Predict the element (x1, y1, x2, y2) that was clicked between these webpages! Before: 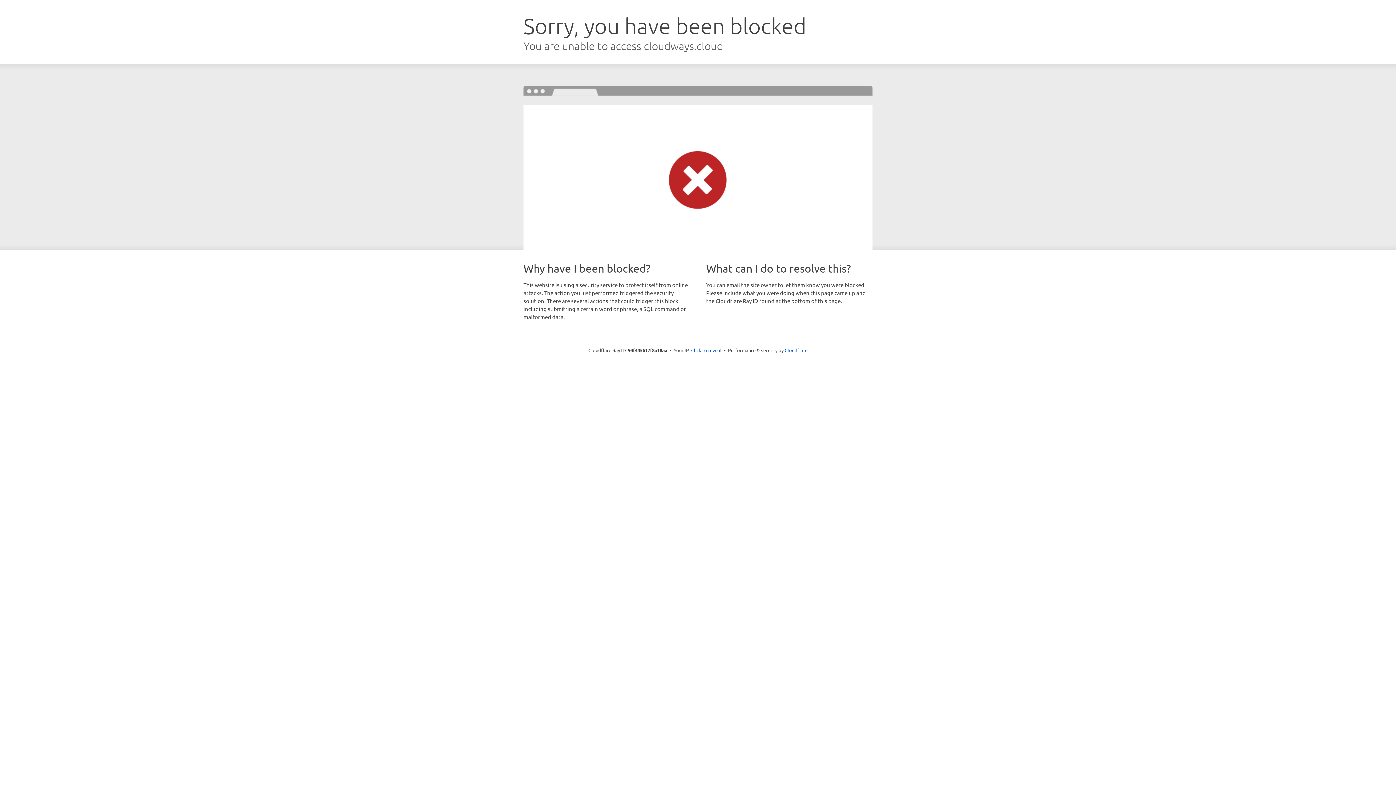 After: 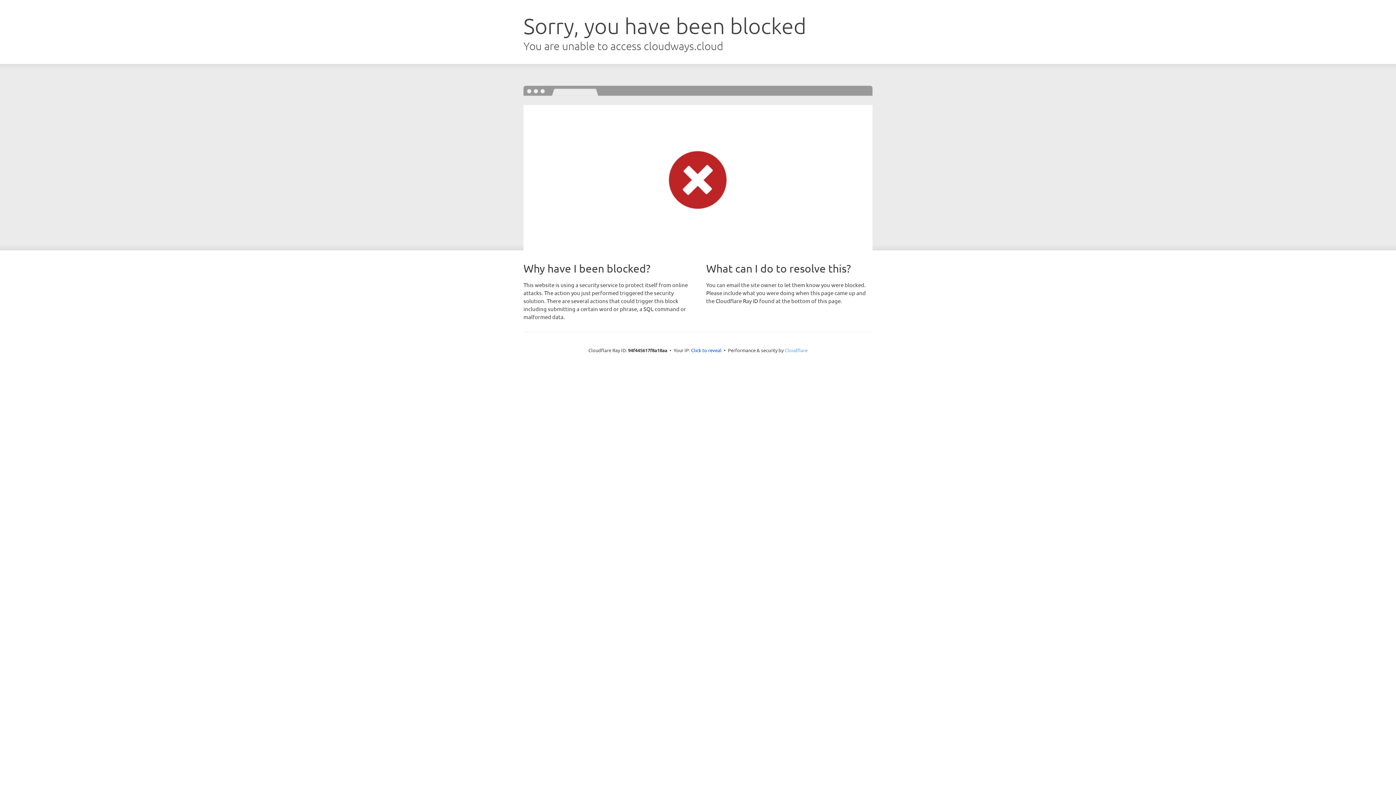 Action: bbox: (784, 347, 807, 353) label: Cloudflare